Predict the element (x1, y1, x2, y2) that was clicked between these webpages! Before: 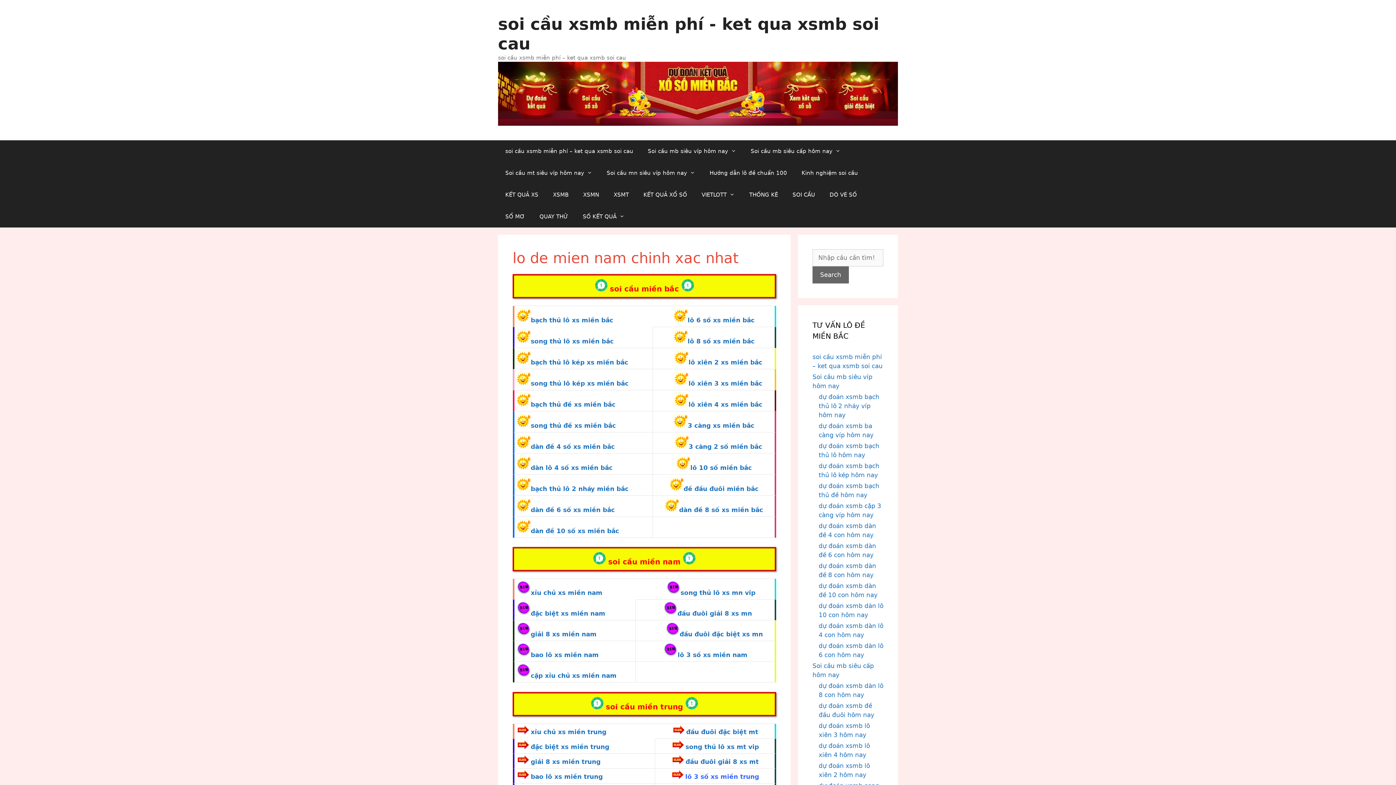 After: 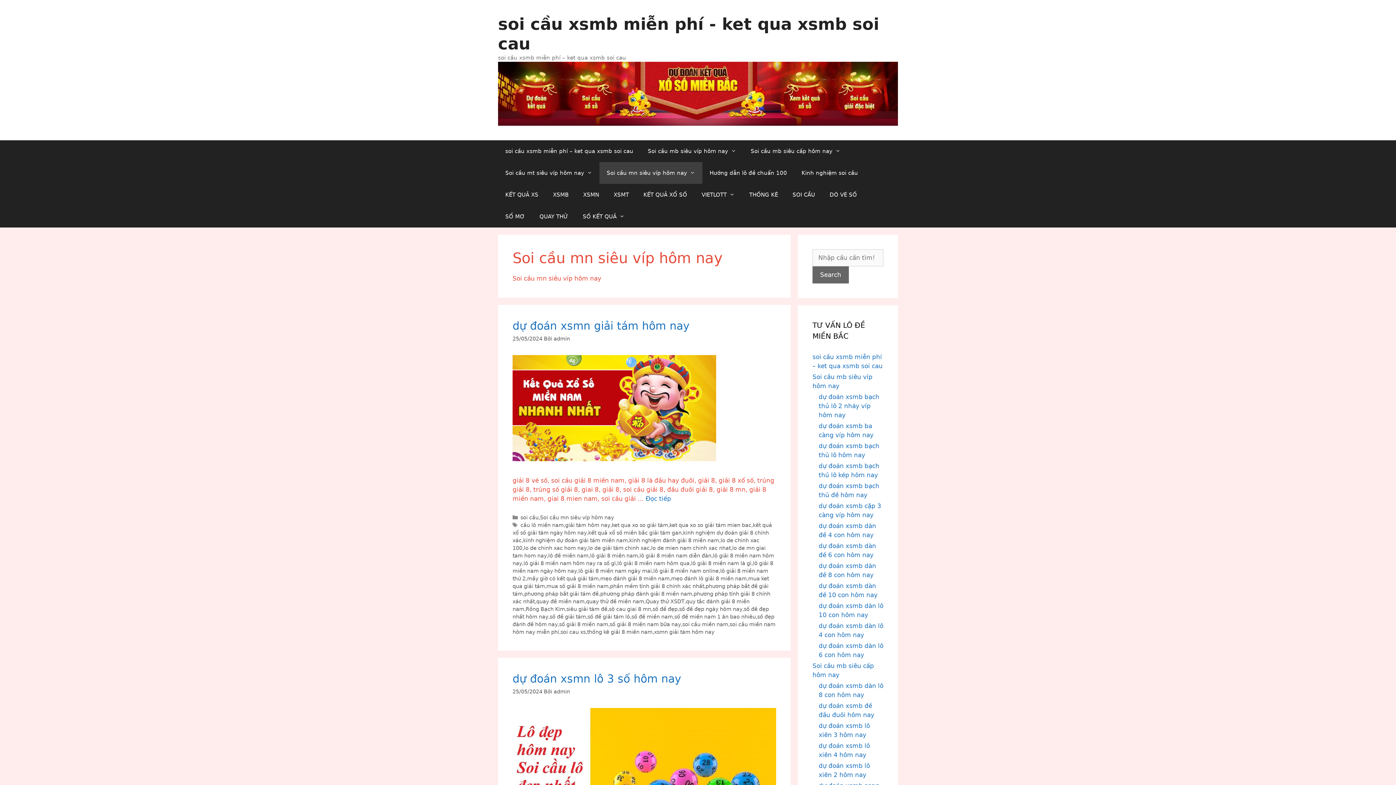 Action: bbox: (599, 162, 702, 183) label: Soi cầu mn siêu víp hôm nay